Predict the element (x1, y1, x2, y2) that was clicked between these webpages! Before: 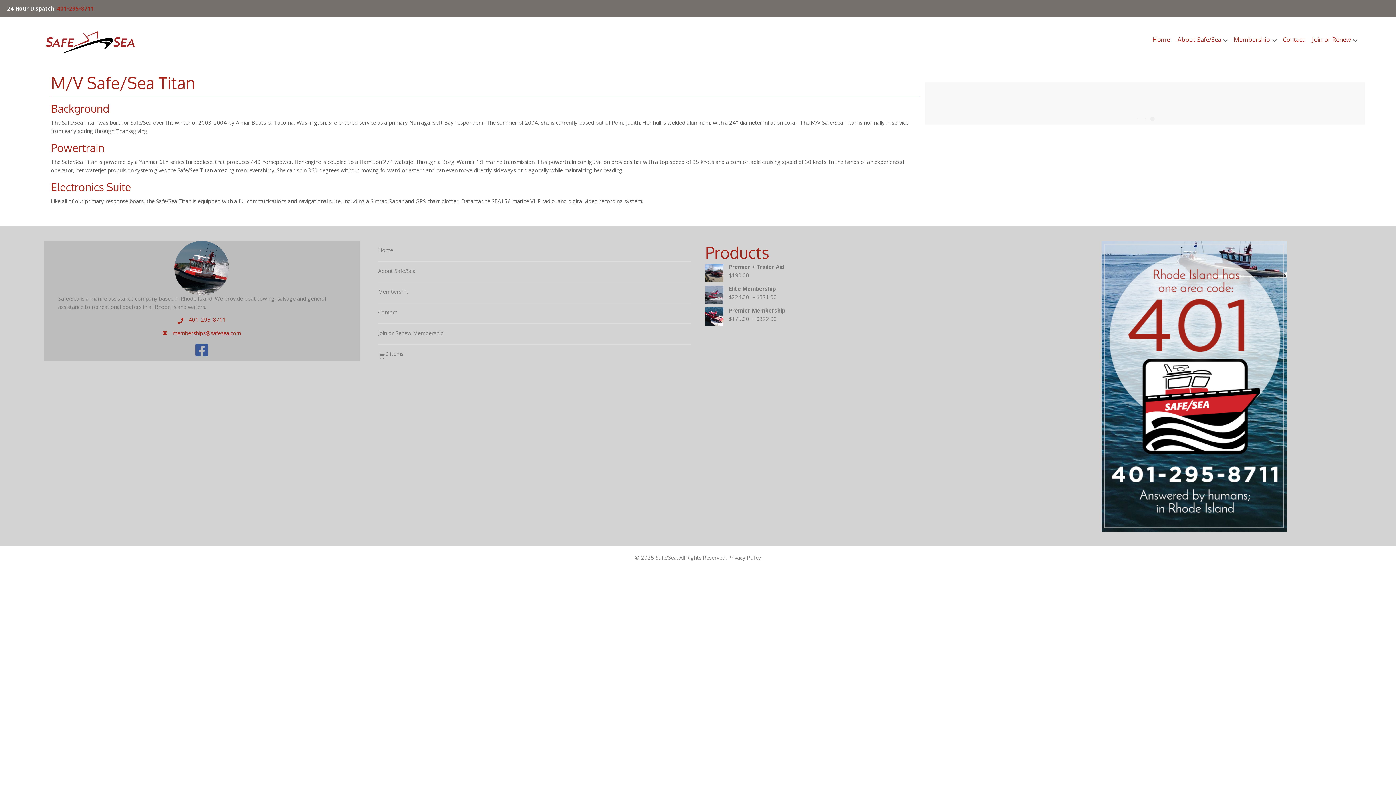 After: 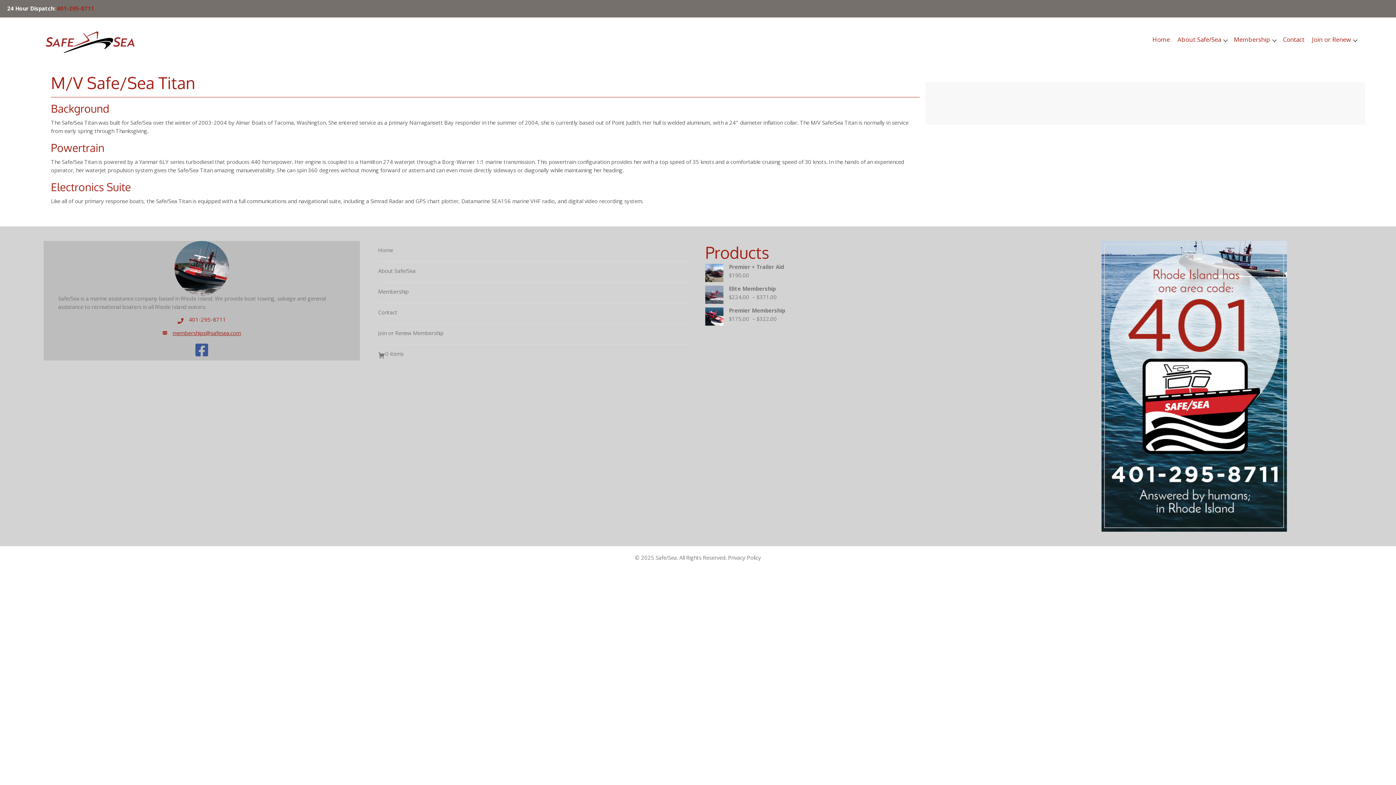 Action: label: memberships@safesea.com bbox: (172, 329, 240, 338)